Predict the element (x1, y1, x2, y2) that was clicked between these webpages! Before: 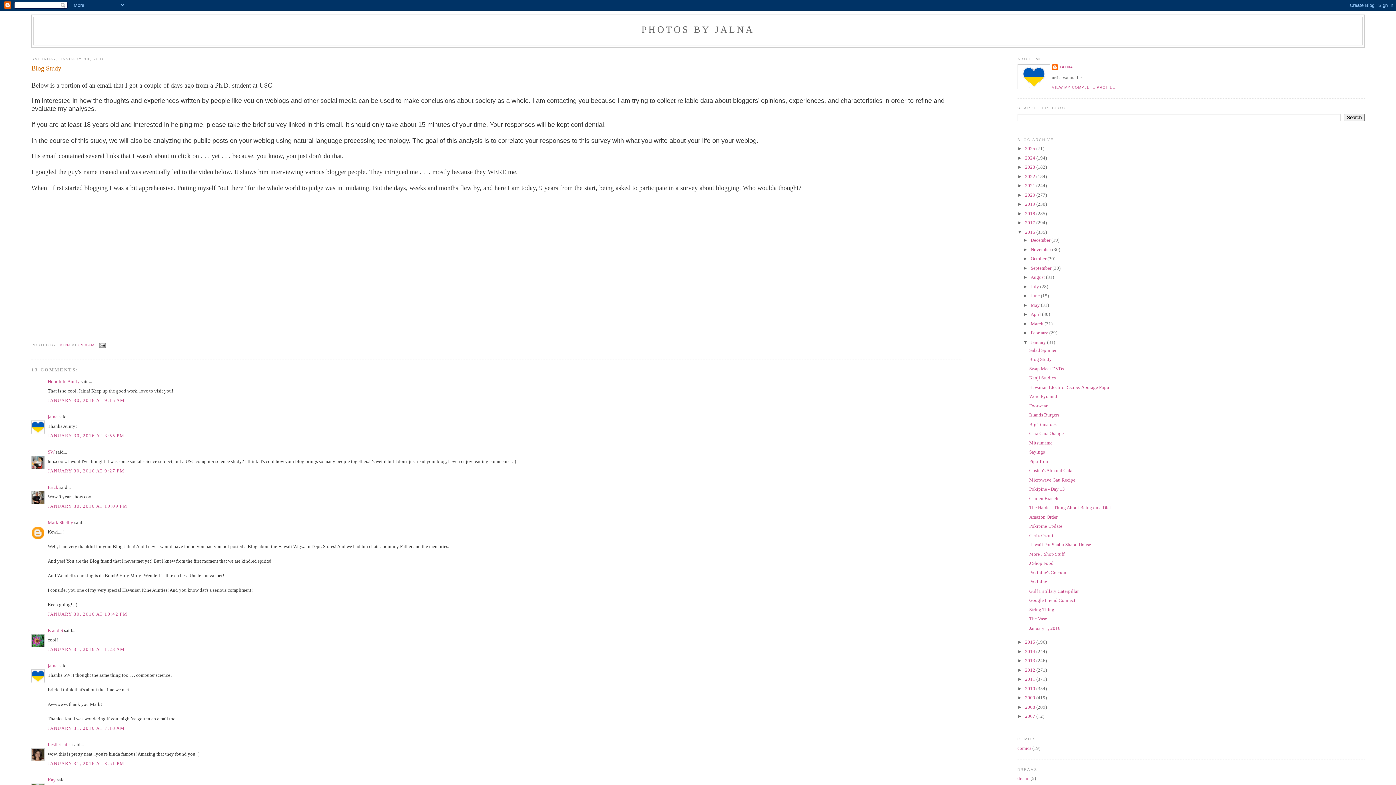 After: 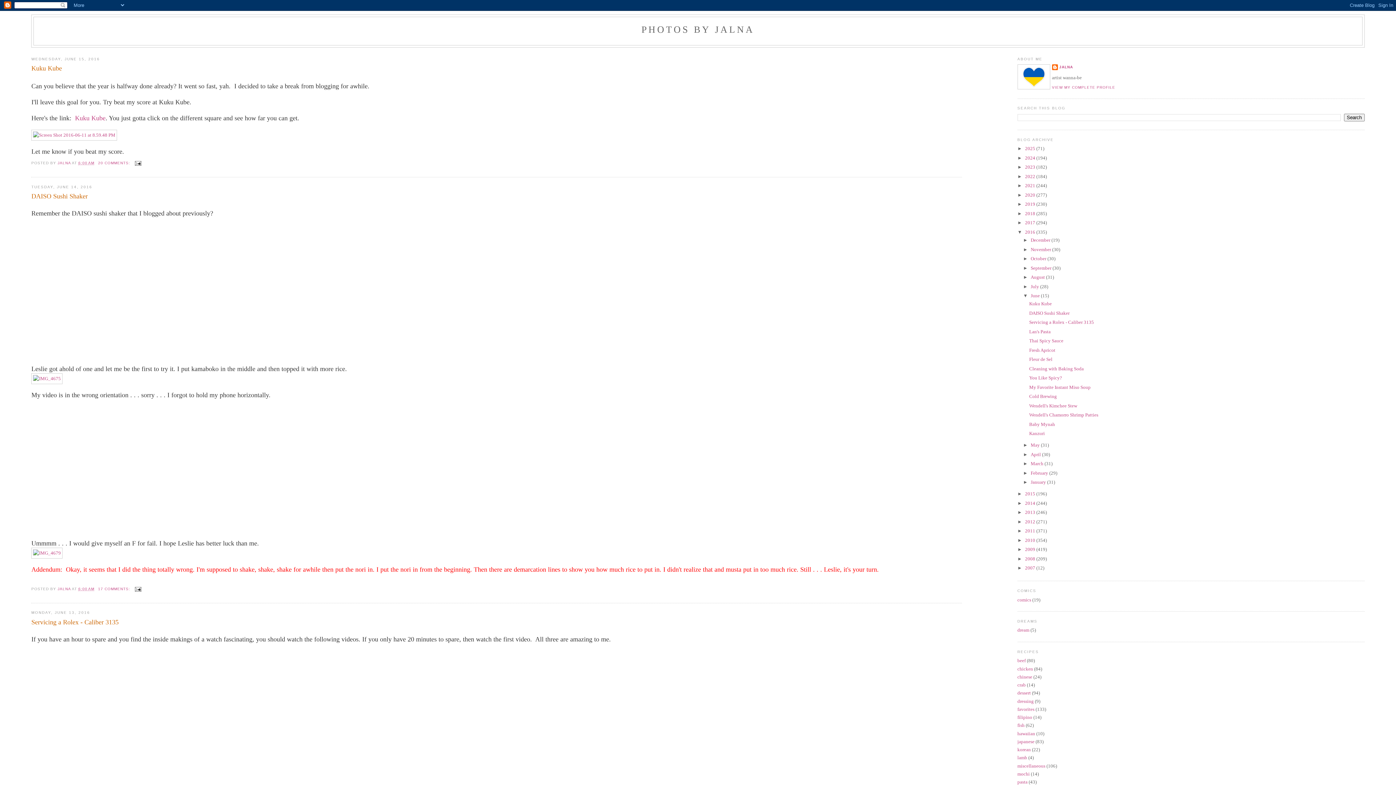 Action: bbox: (1030, 293, 1041, 298) label: June 